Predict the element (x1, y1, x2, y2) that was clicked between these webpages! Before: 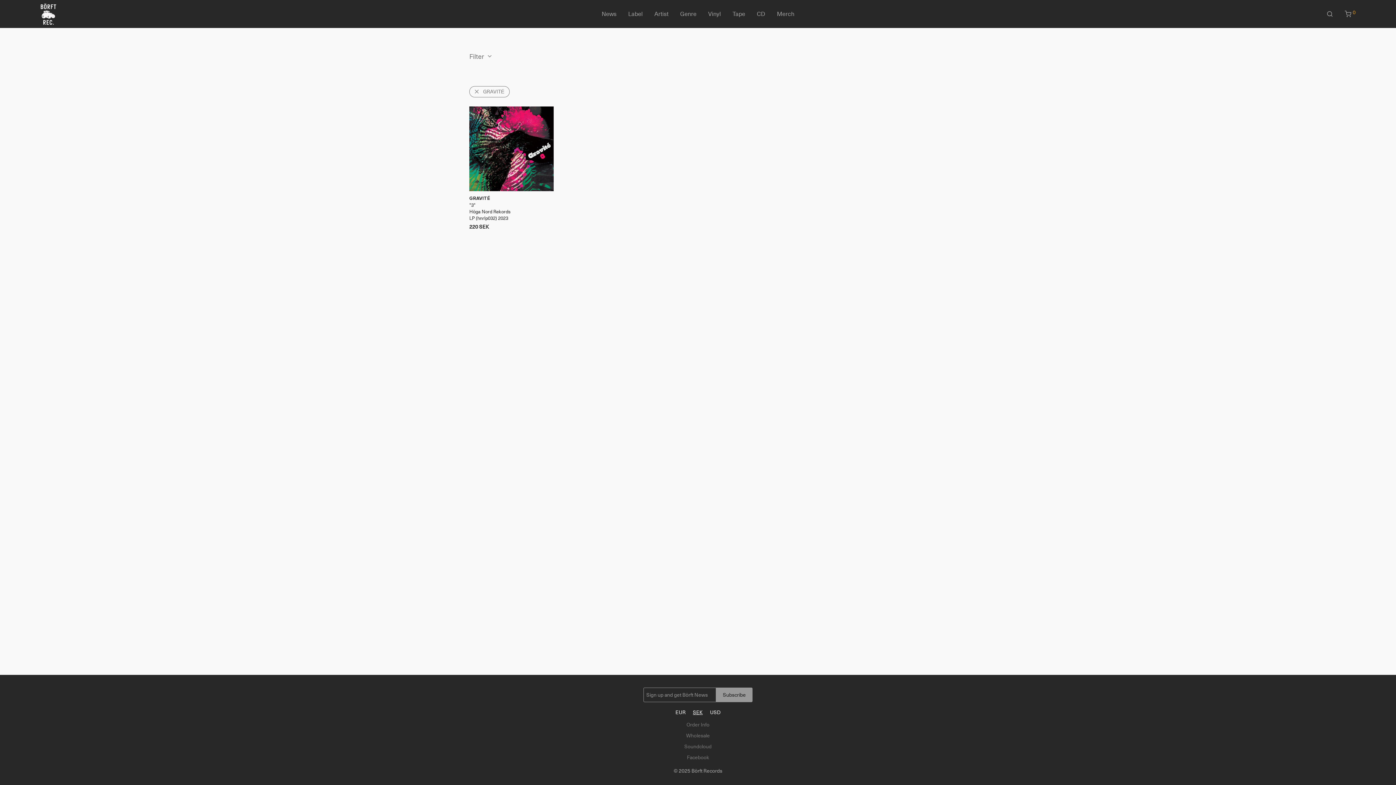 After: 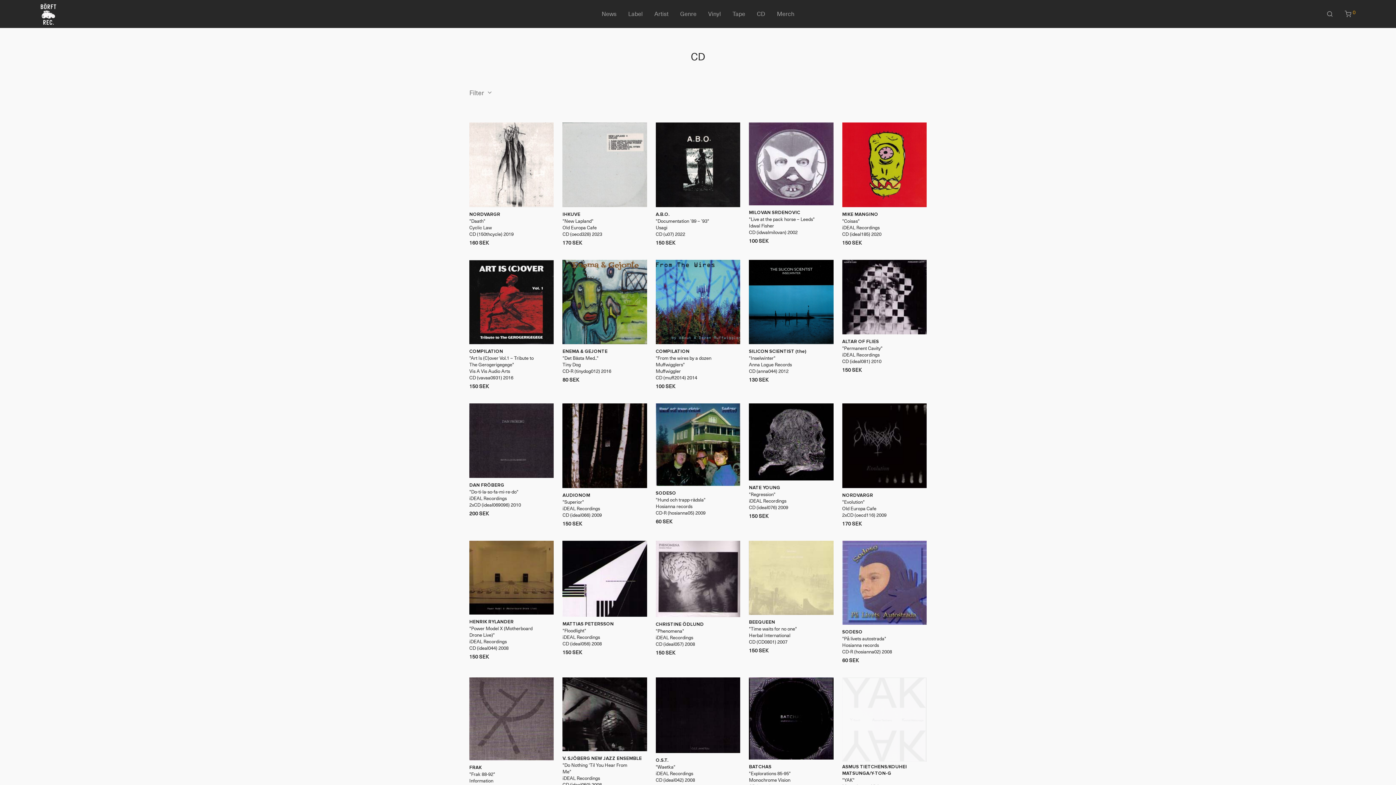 Action: label: CD bbox: (751, 5, 771, 23)